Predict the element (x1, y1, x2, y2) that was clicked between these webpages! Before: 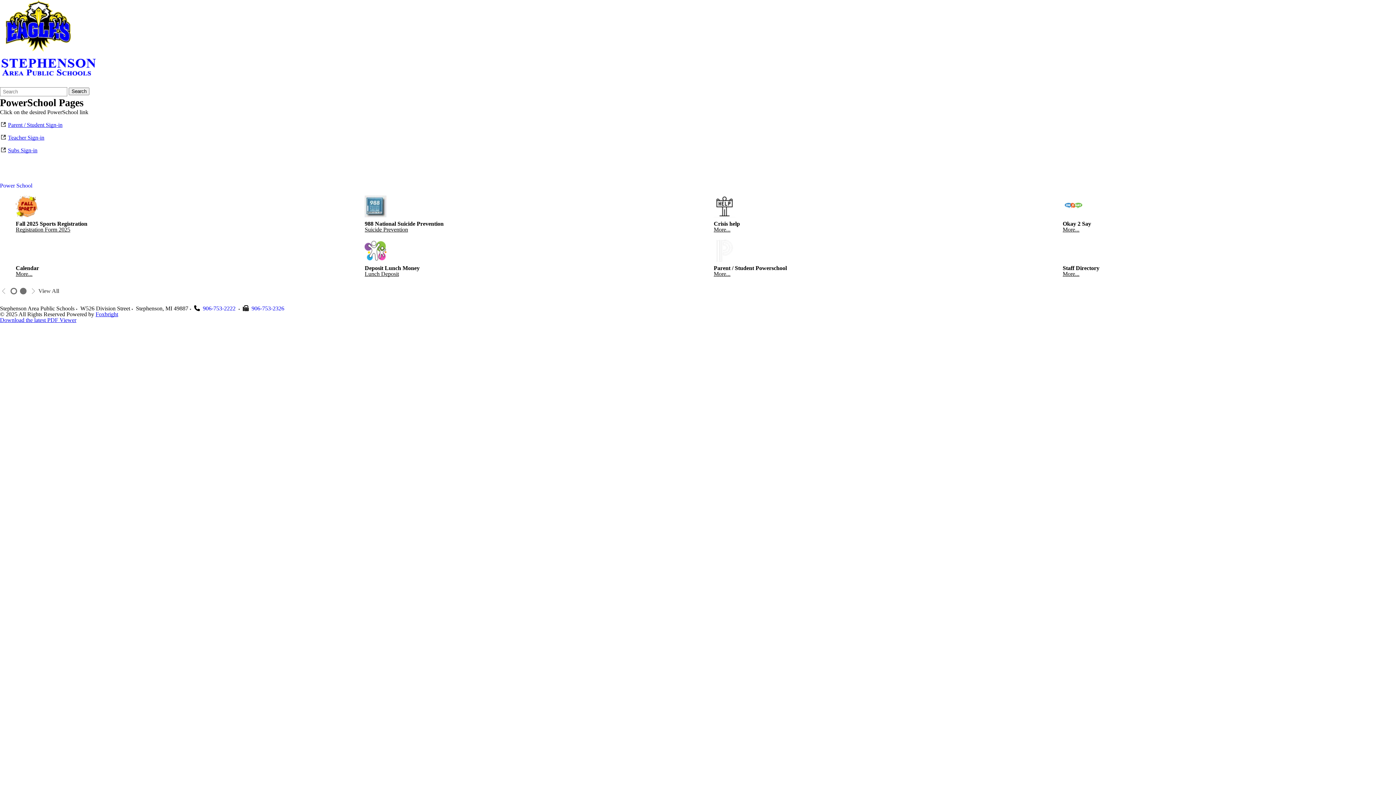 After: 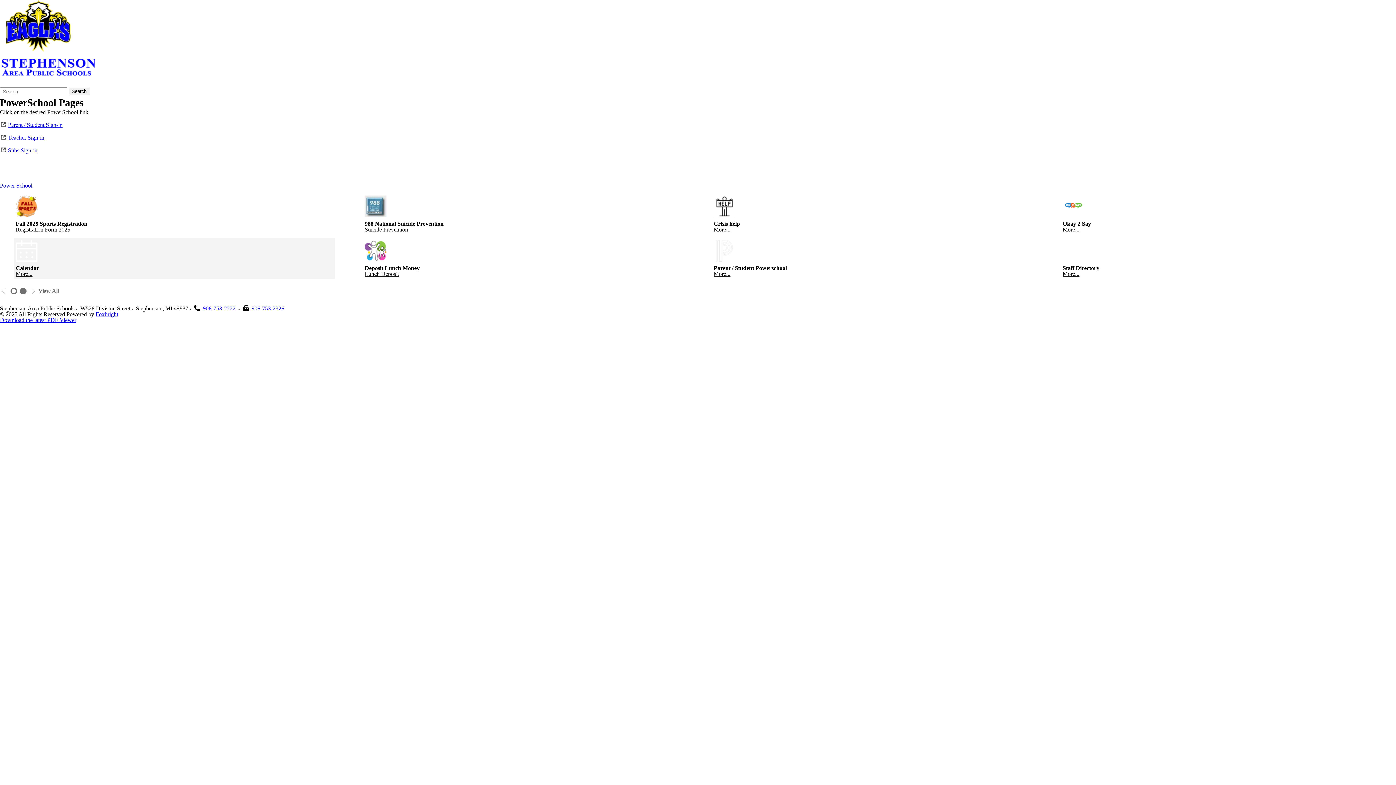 Action: bbox: (13, 238, 338, 278) label: Calendar
More...